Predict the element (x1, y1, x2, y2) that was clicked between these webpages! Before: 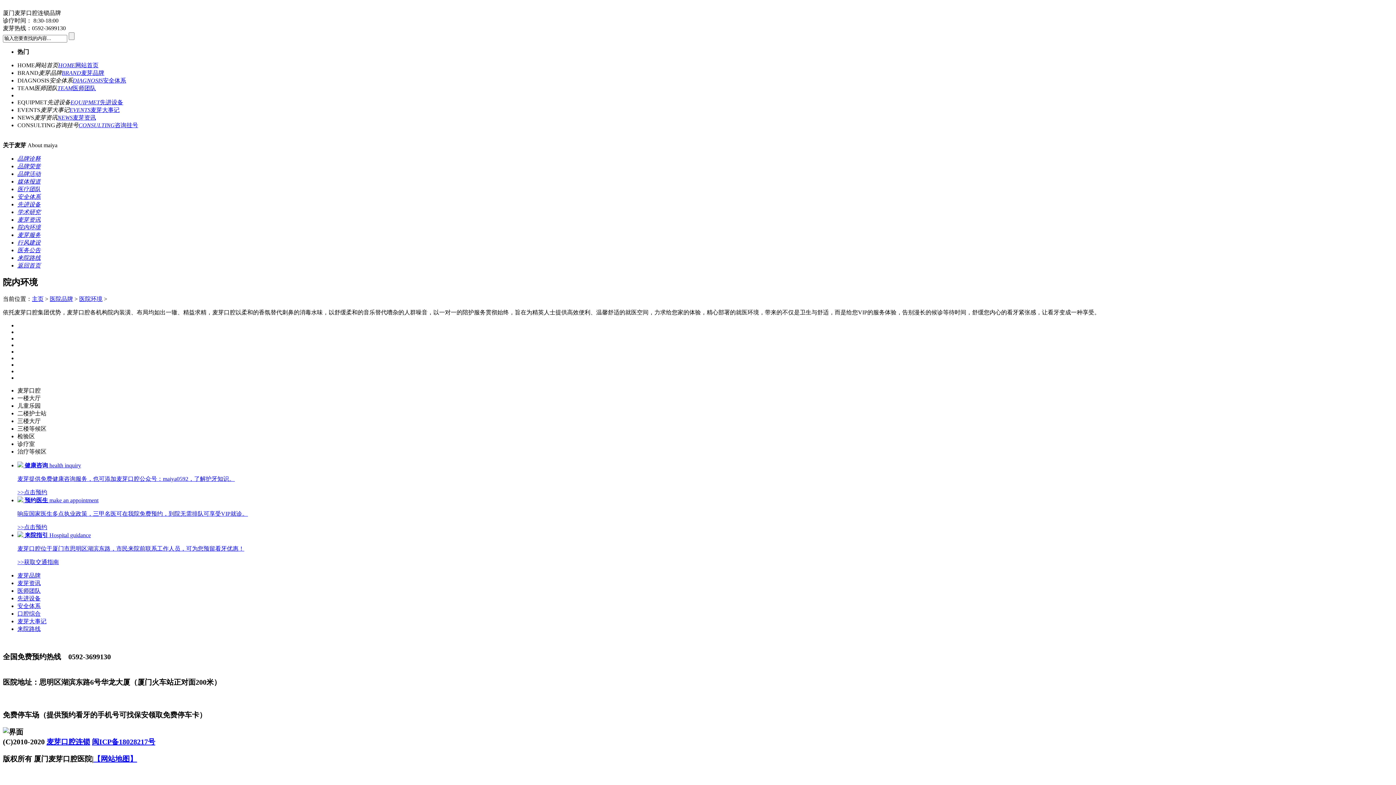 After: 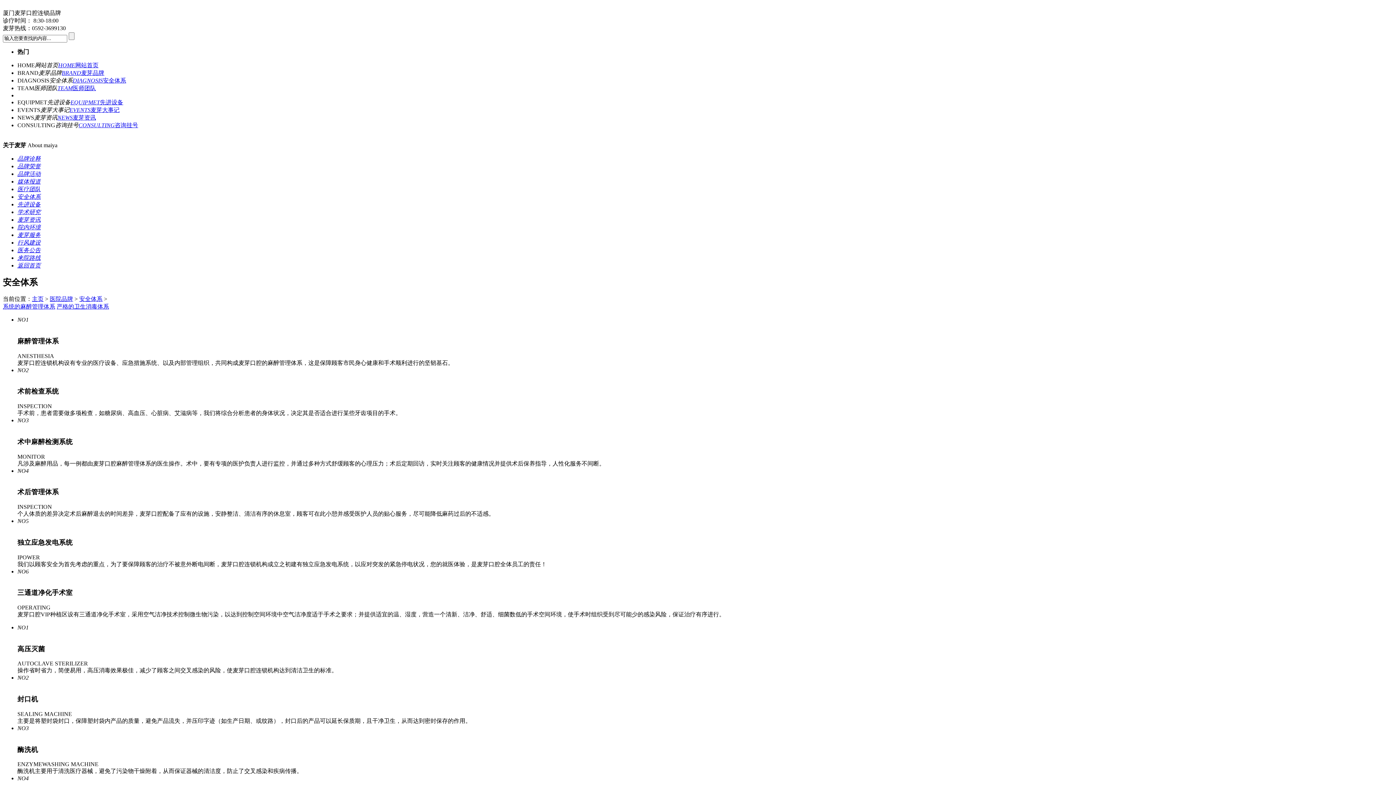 Action: bbox: (17, 193, 40, 199) label: 安全体系